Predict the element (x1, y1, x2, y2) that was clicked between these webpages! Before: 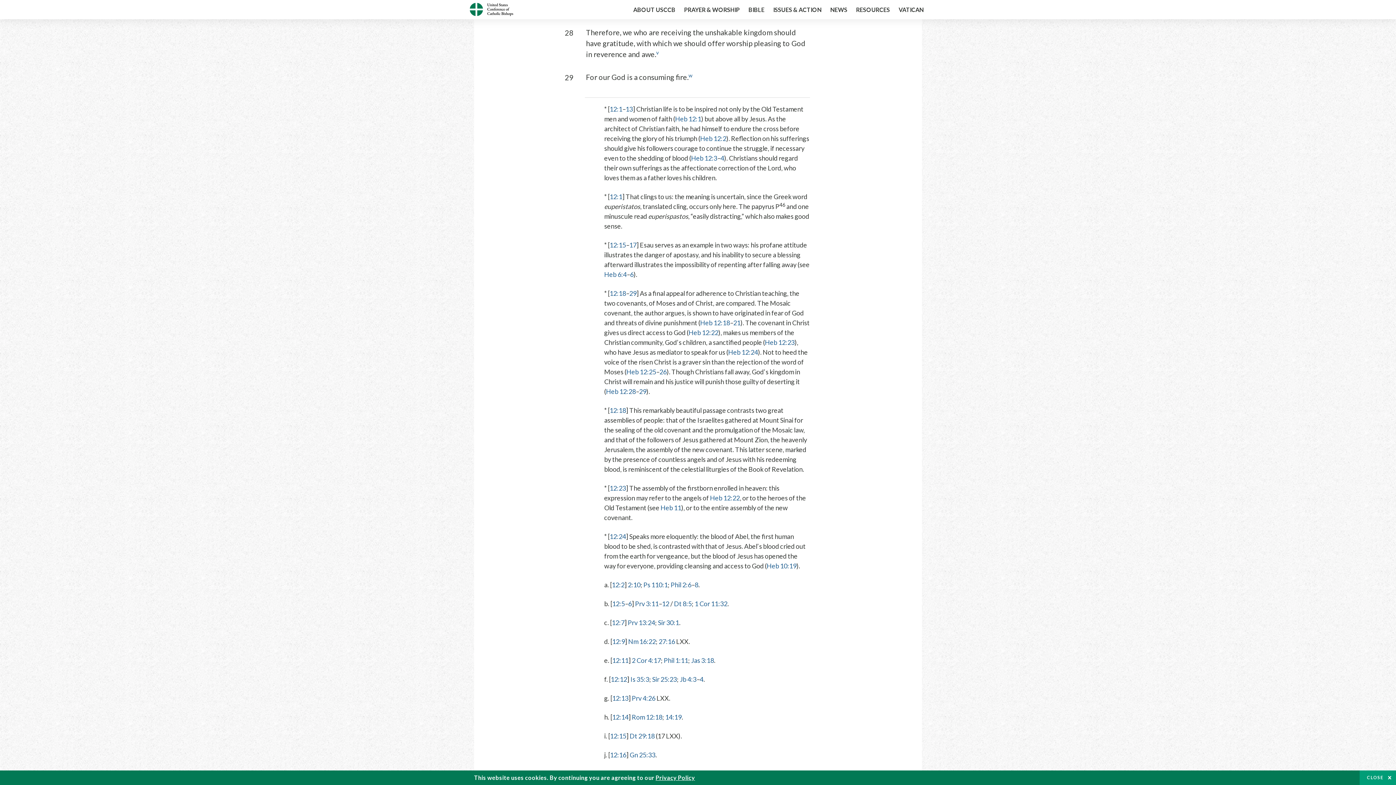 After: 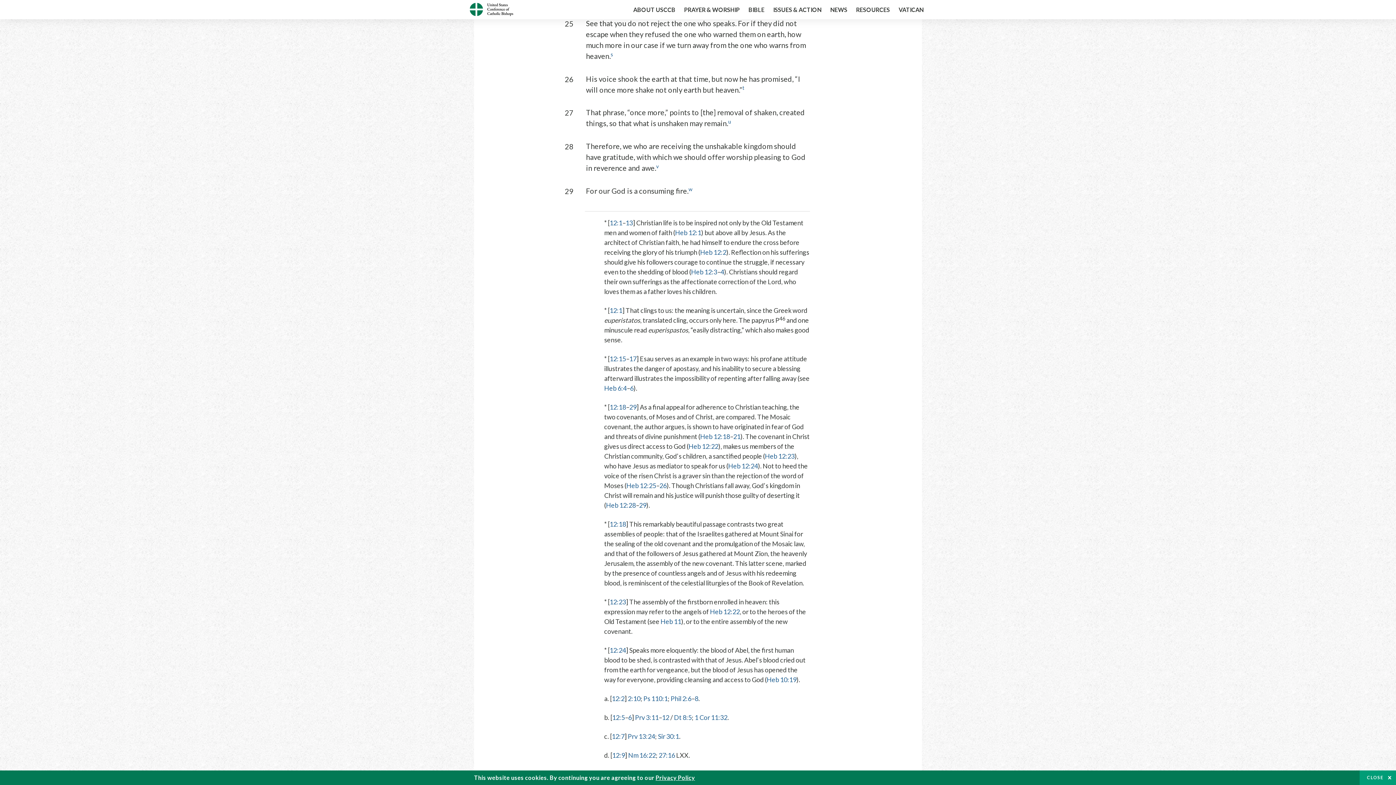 Action: bbox: (659, 368, 666, 376) label: 26